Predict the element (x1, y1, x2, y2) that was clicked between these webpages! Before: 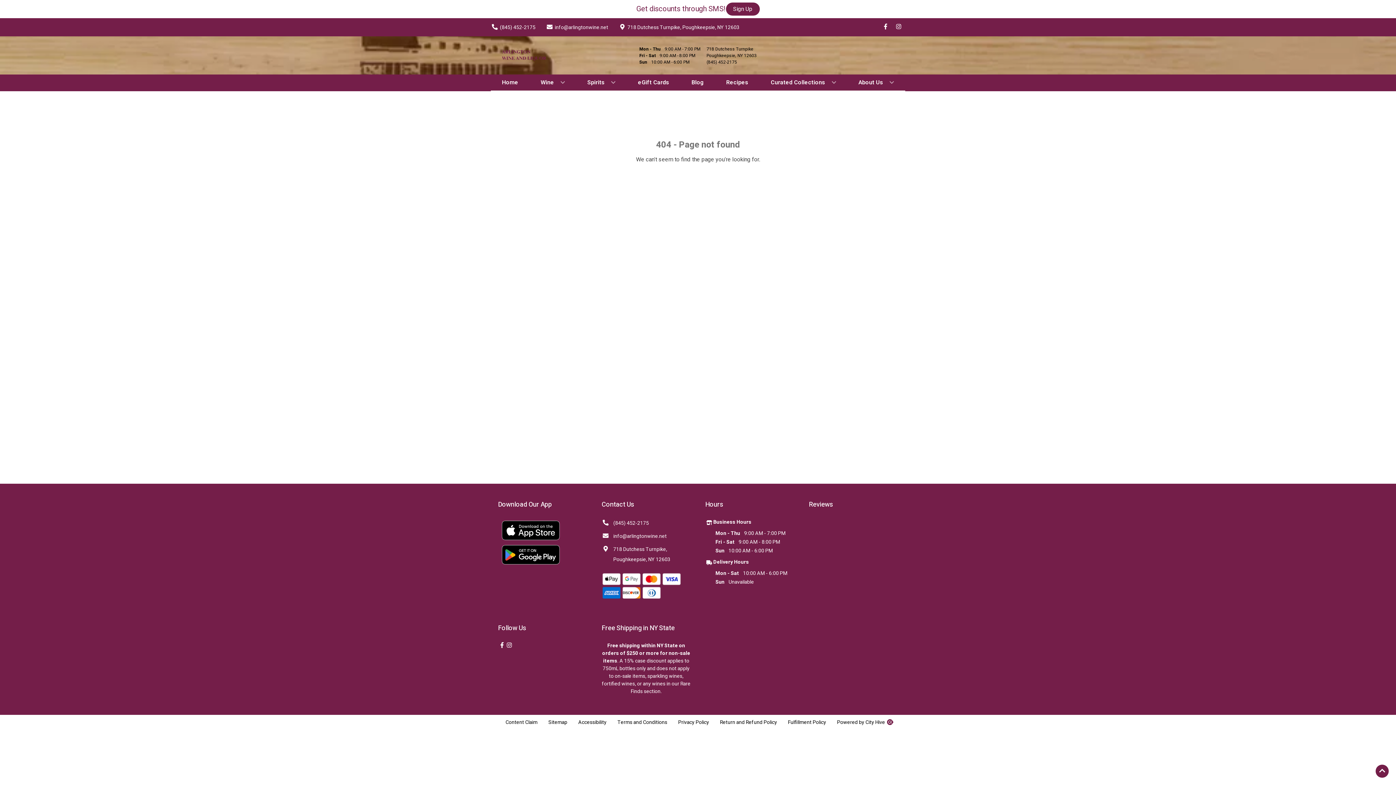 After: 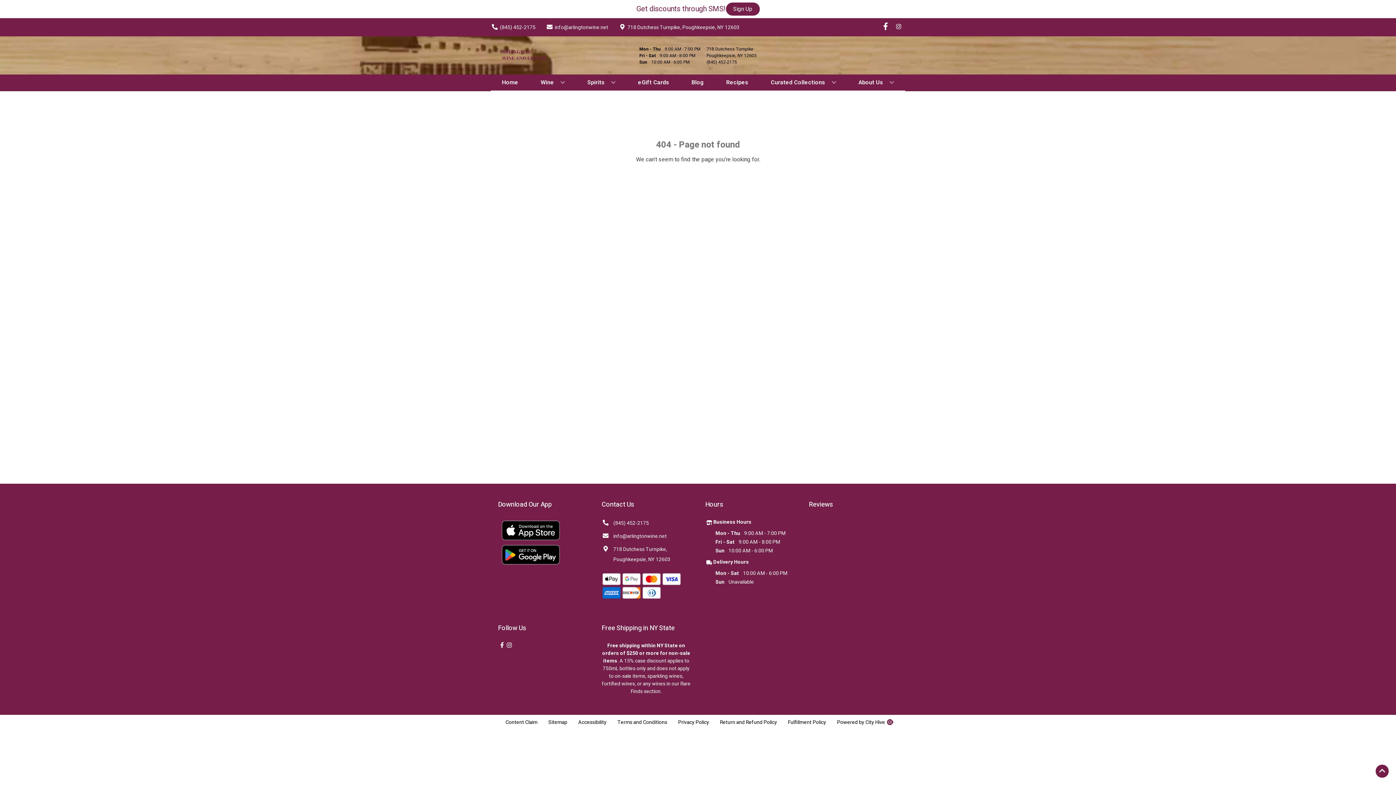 Action: bbox: (879, 23, 892, 30) label: Opens facebook in a new tab